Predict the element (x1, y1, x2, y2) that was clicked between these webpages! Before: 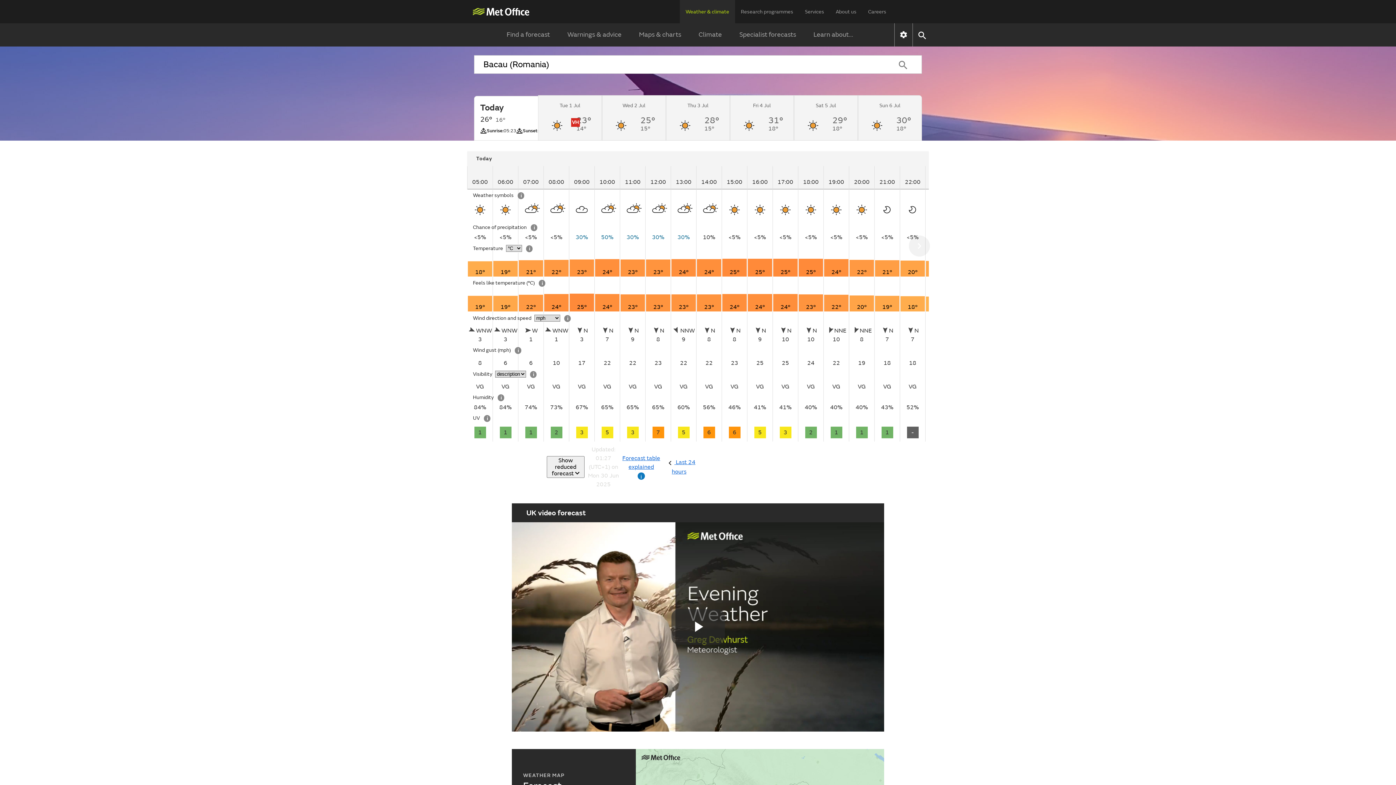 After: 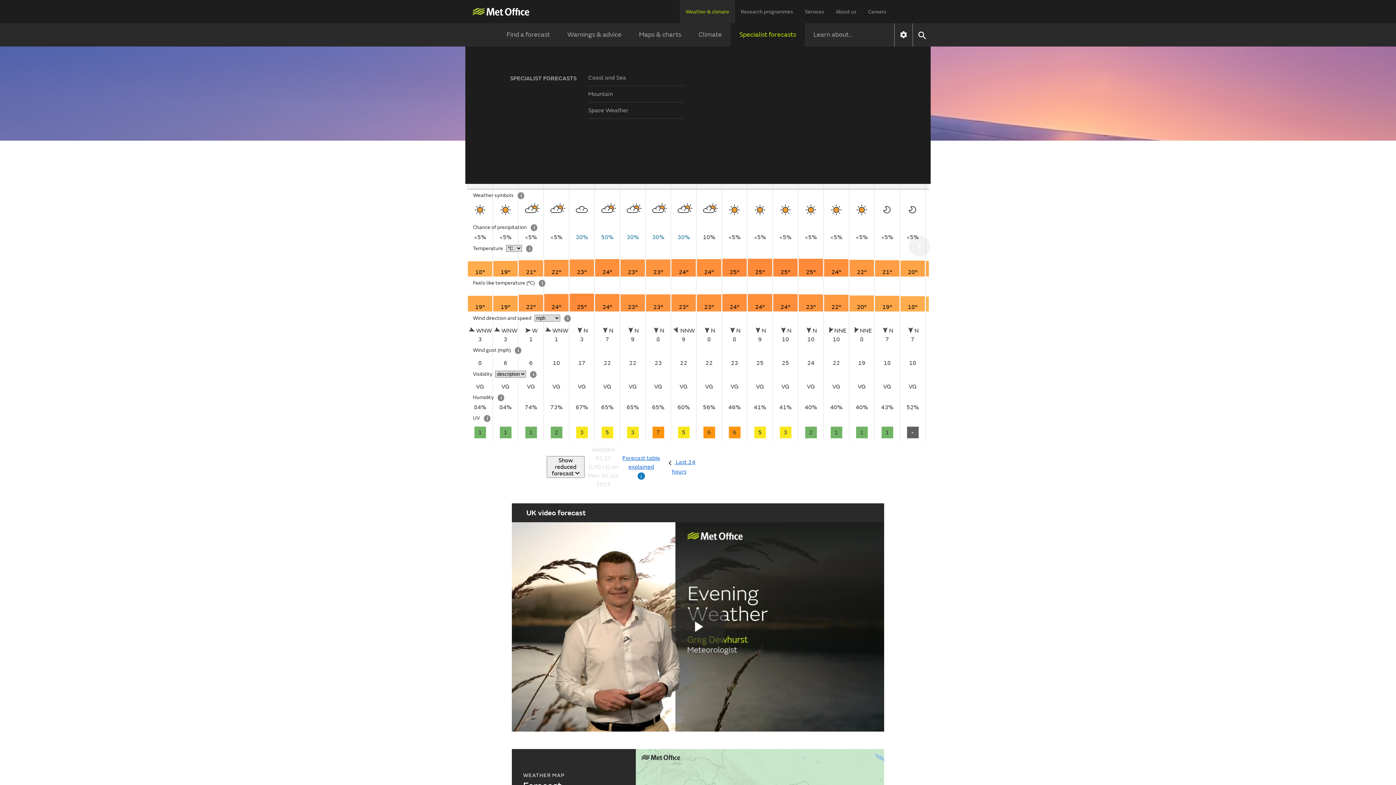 Action: bbox: (730, 23, 804, 46) label: Specialist forecasts